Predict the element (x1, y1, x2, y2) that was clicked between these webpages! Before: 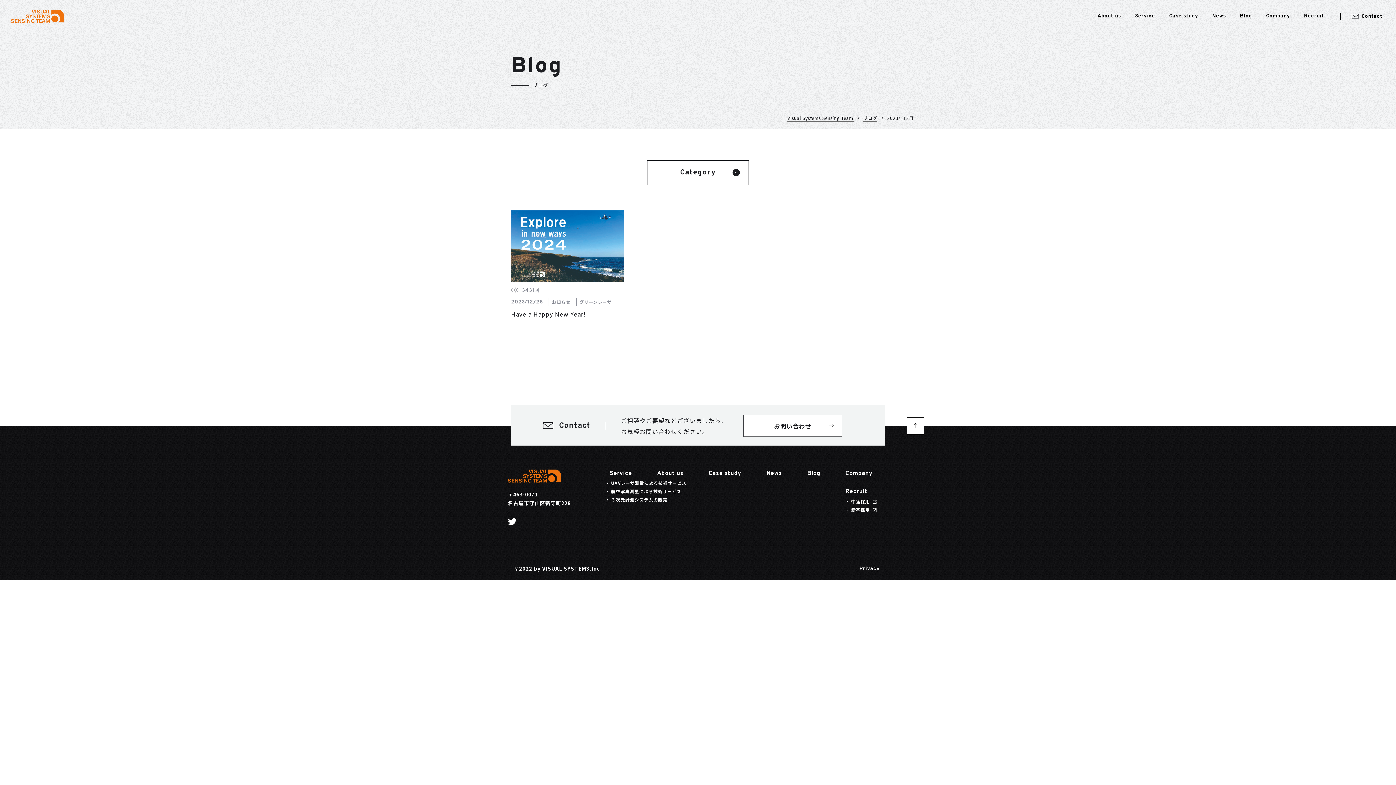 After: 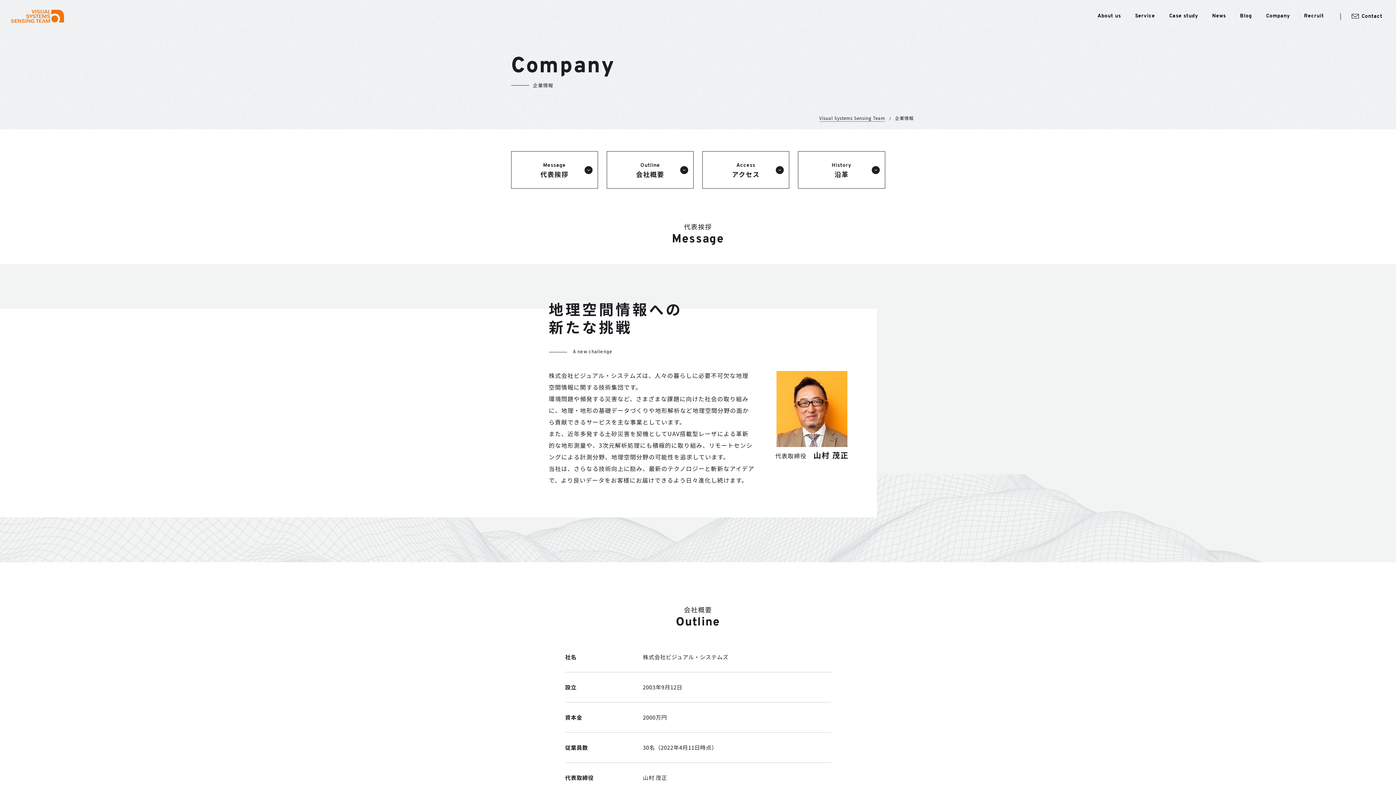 Action: label: Company bbox: (1266, 13, 1290, 18)